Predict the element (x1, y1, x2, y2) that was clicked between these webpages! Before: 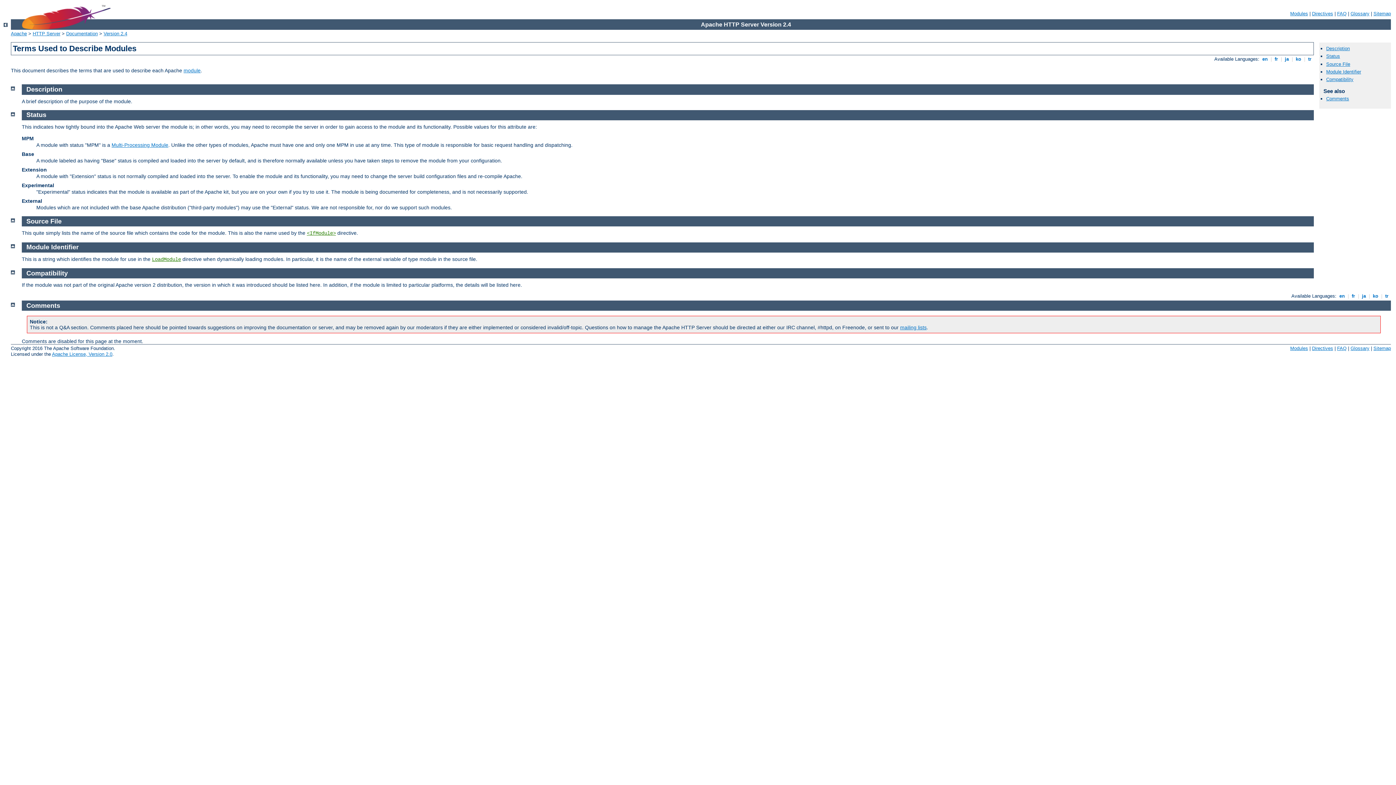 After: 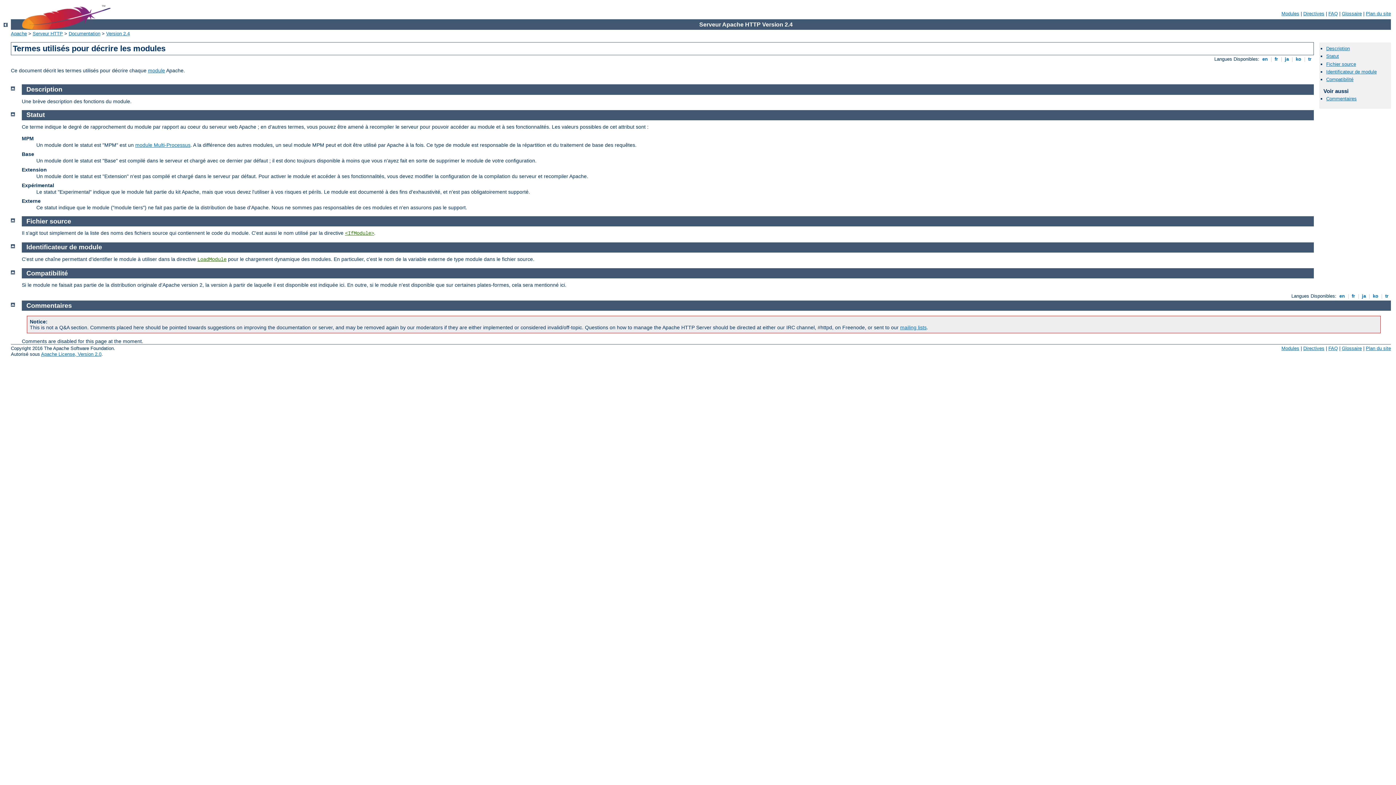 Action: bbox: (1350, 293, 1356, 298) label:  fr 